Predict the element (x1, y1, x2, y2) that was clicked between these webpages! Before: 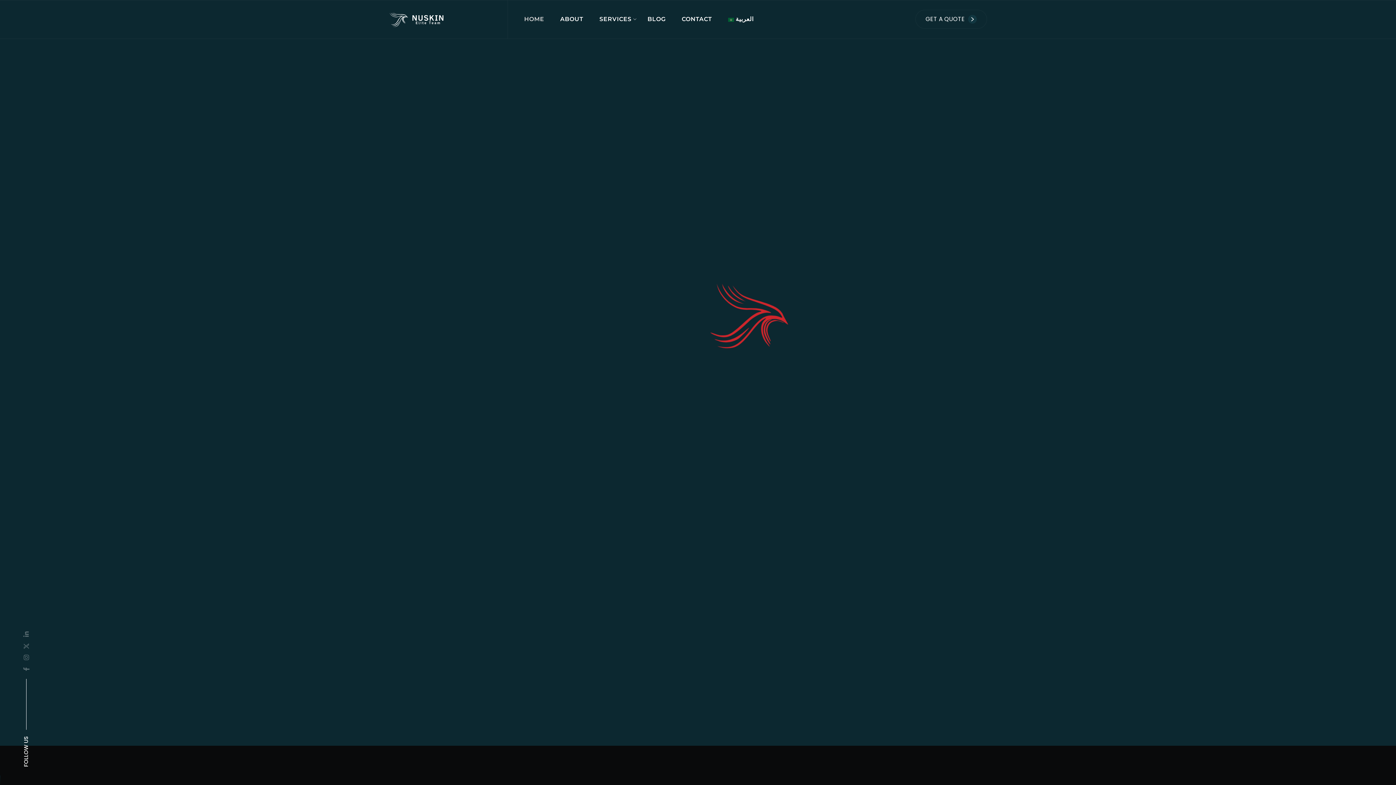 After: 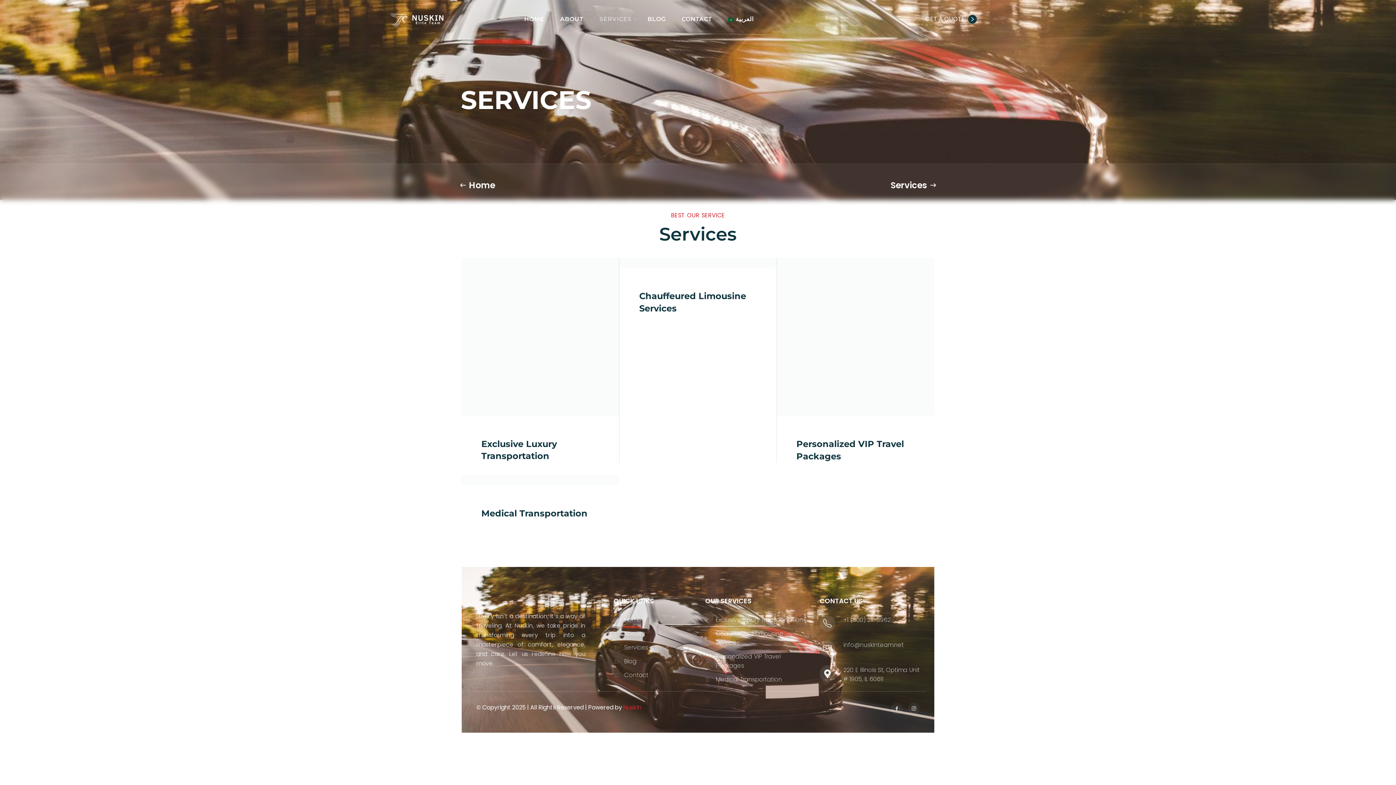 Action: bbox: (599, 1, 631, 37) label: SERVICES